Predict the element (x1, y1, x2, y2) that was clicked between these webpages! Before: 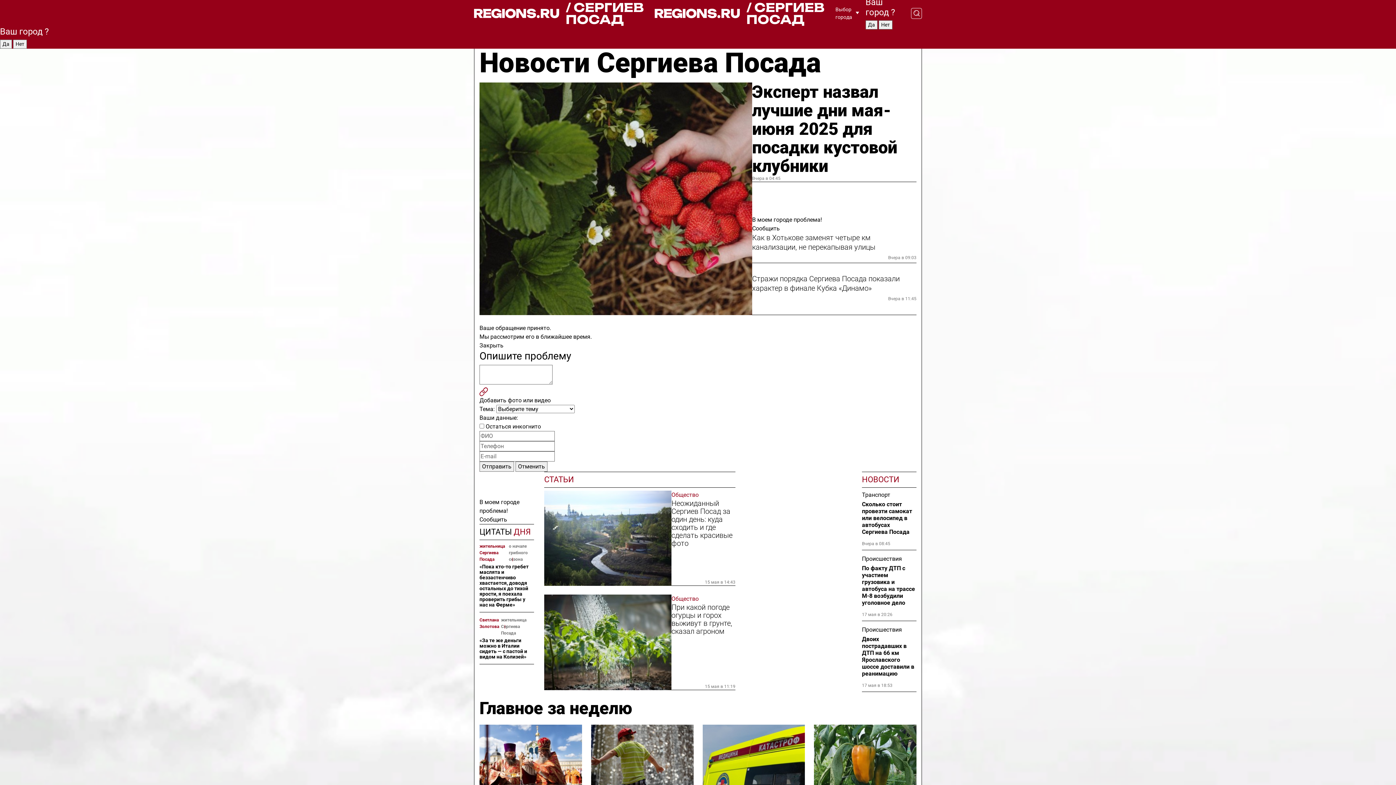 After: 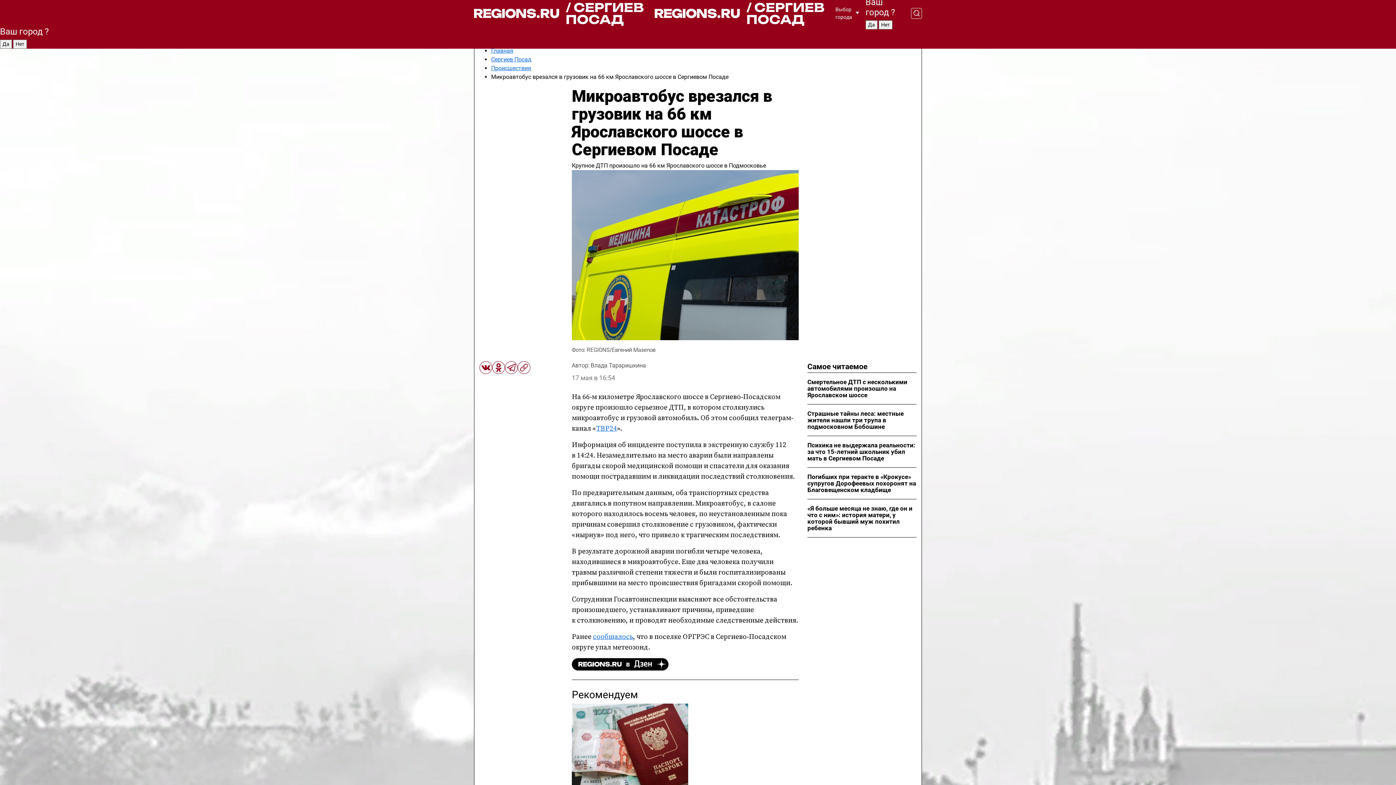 Action: bbox: (702, 725, 805, 803)